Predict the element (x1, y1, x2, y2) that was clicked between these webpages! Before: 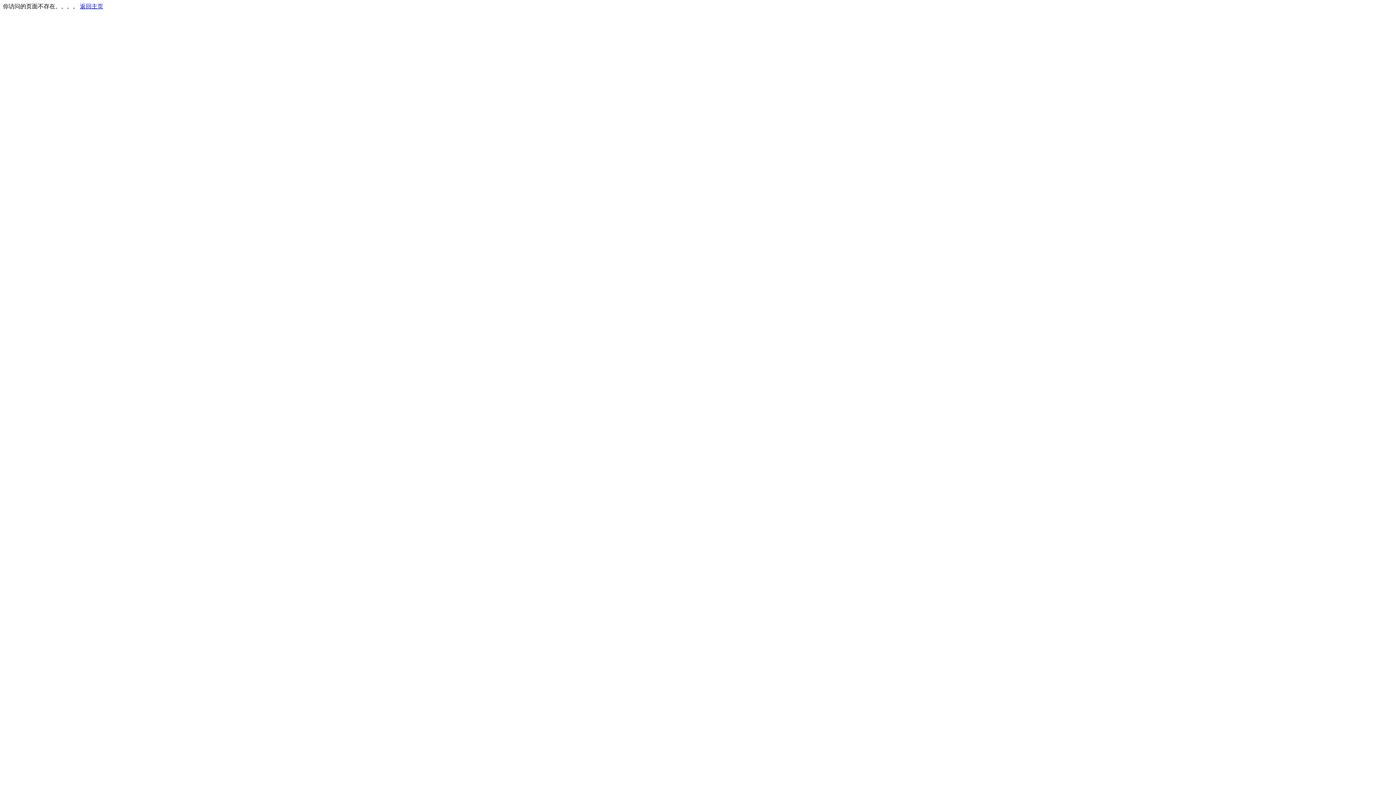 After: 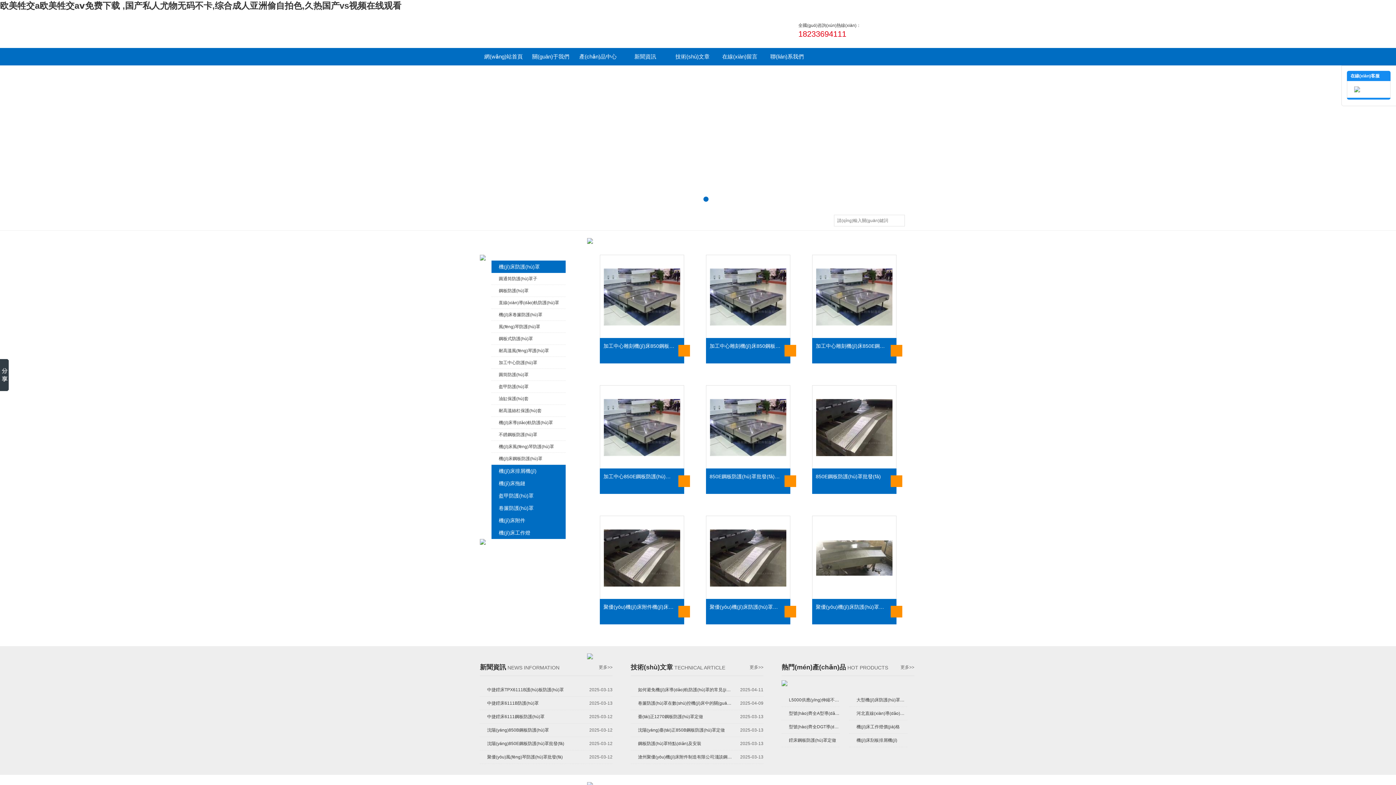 Action: label: 返回主页 bbox: (80, 3, 103, 9)